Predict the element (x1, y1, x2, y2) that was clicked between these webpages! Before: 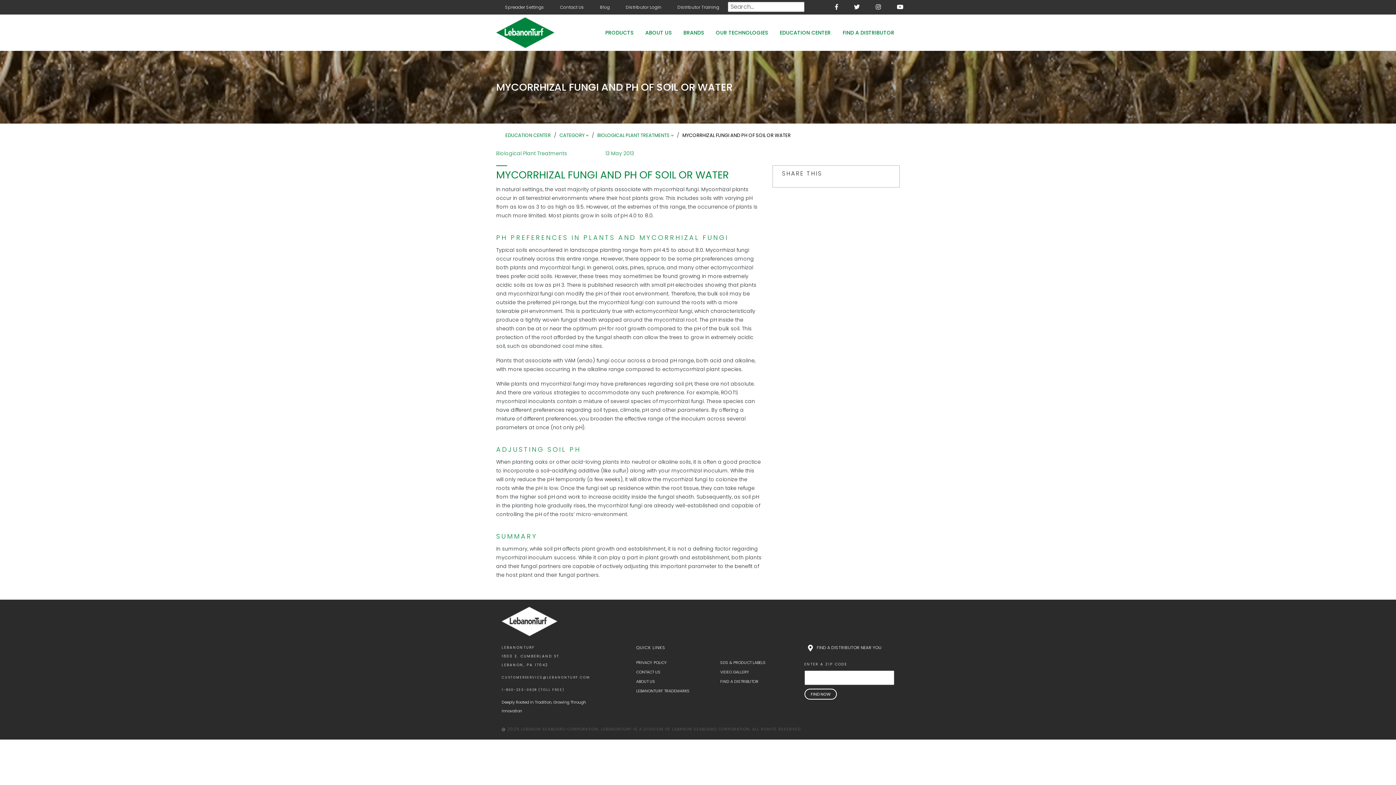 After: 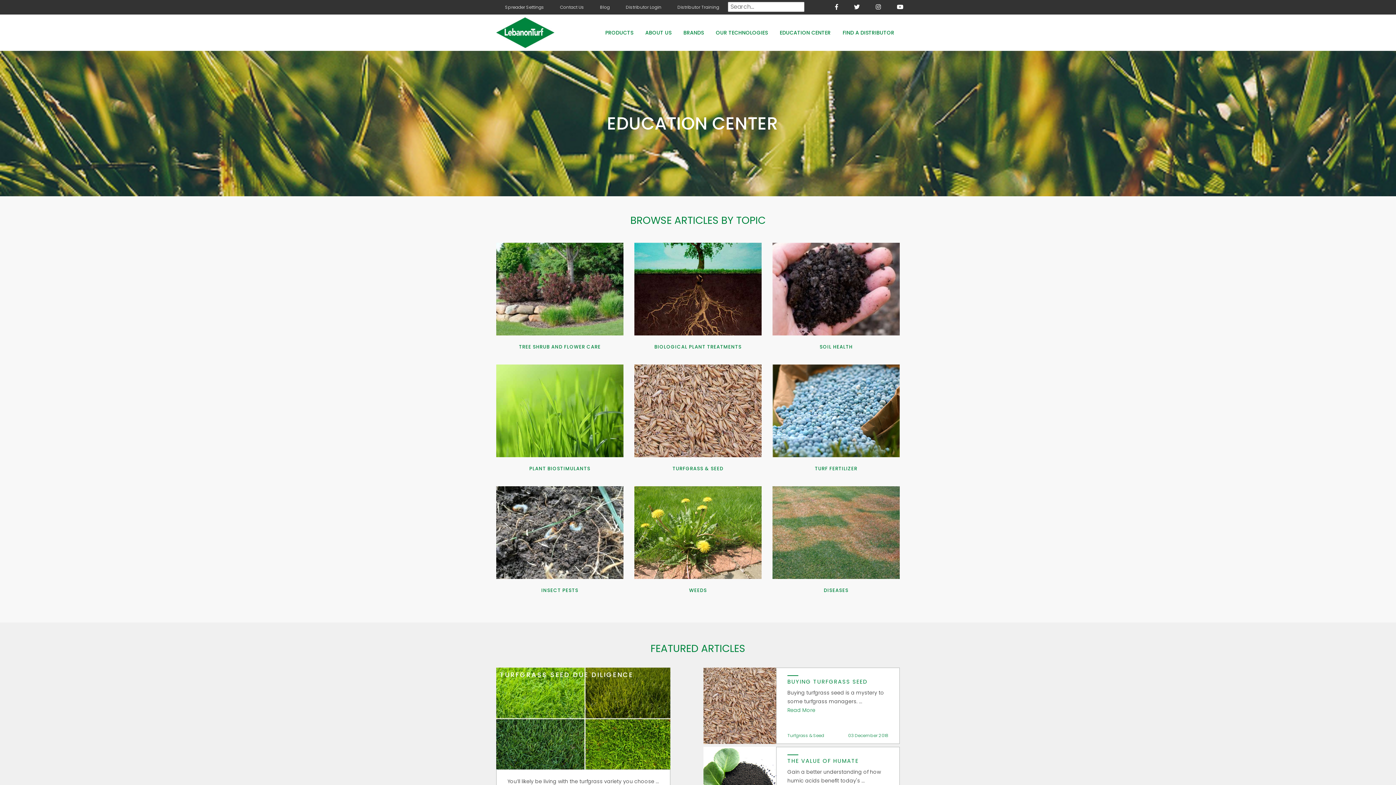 Action: label: EDUCATION CENTER bbox: (780, 29, 830, 40)